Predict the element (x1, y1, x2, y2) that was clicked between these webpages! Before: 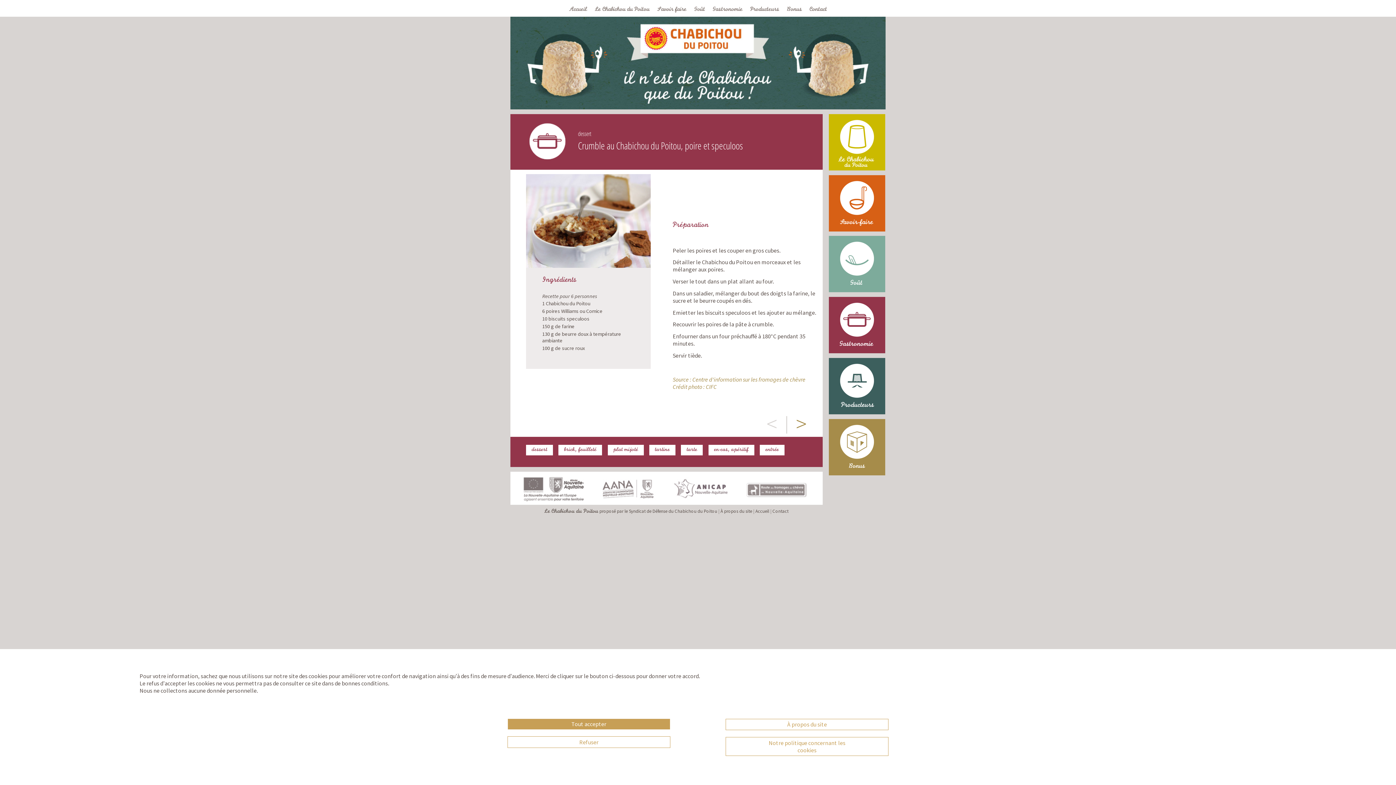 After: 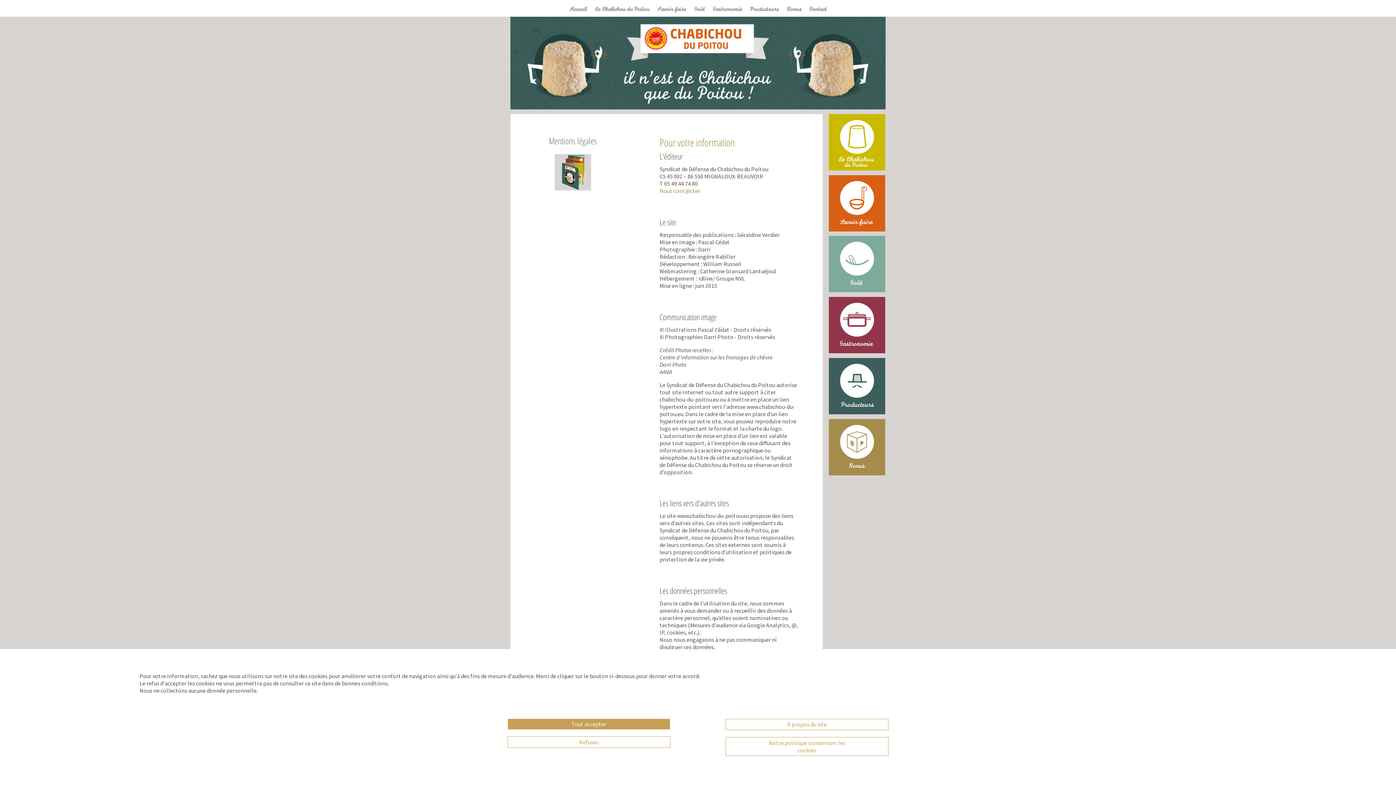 Action: bbox: (720, 508, 752, 514) label: À propos du site